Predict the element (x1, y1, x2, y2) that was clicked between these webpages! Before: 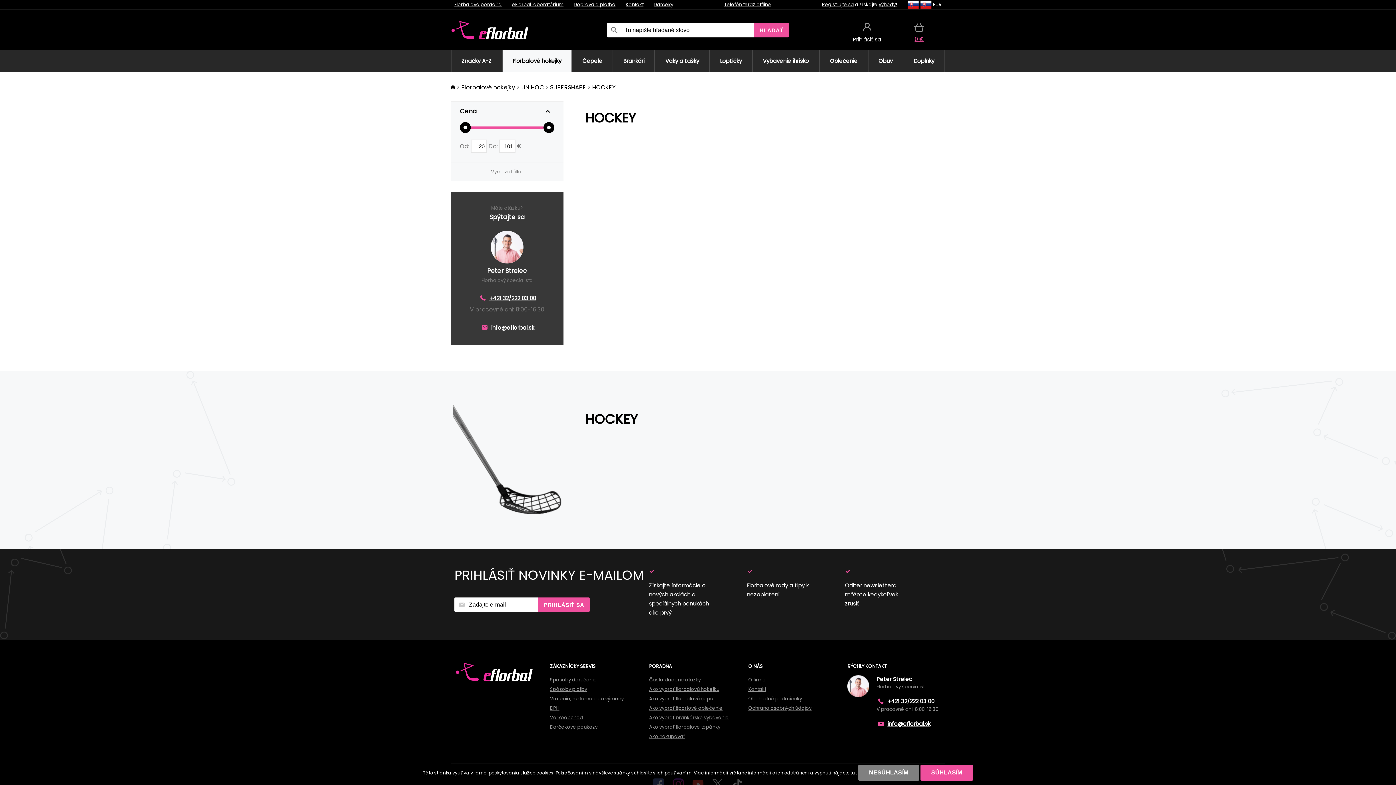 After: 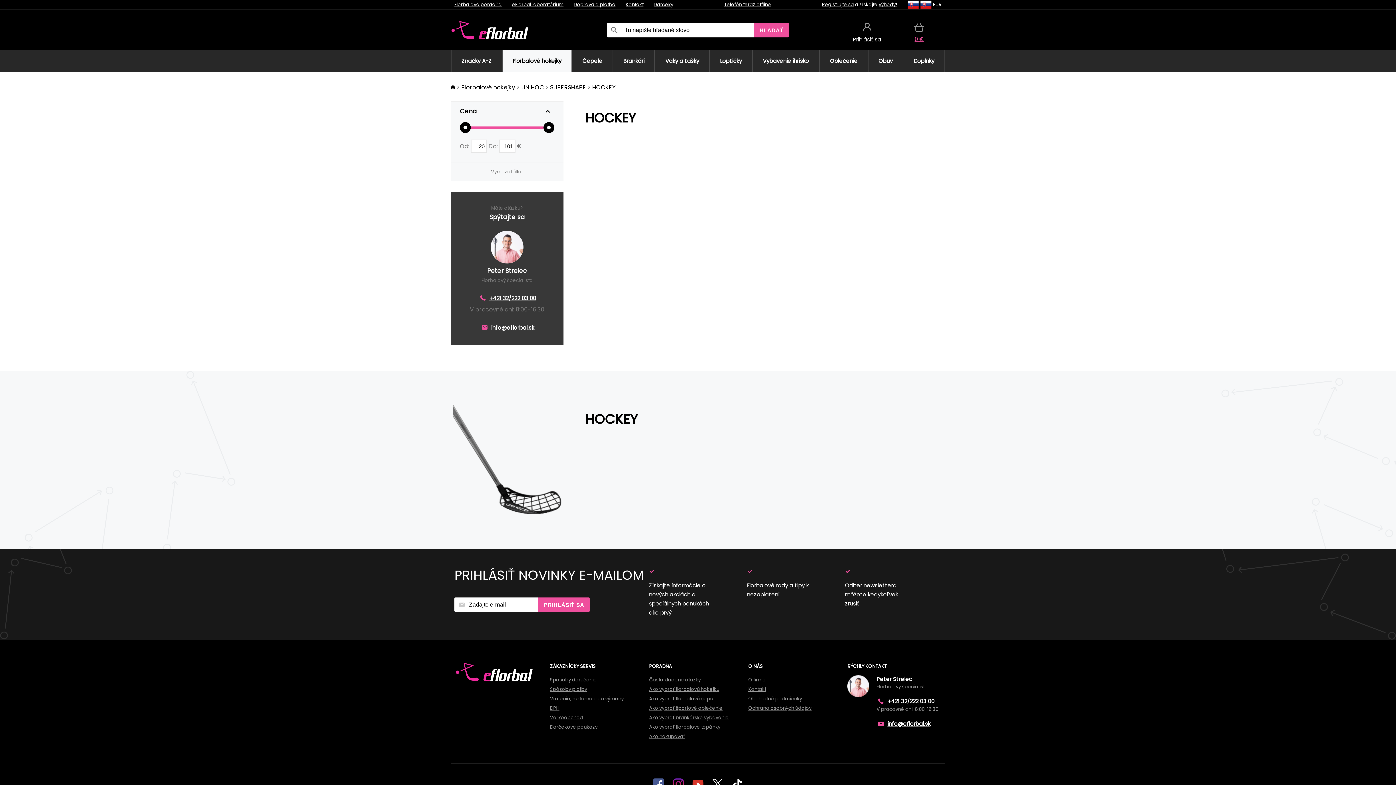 Action: label: NESÚHLASÍM bbox: (858, 765, 919, 781)